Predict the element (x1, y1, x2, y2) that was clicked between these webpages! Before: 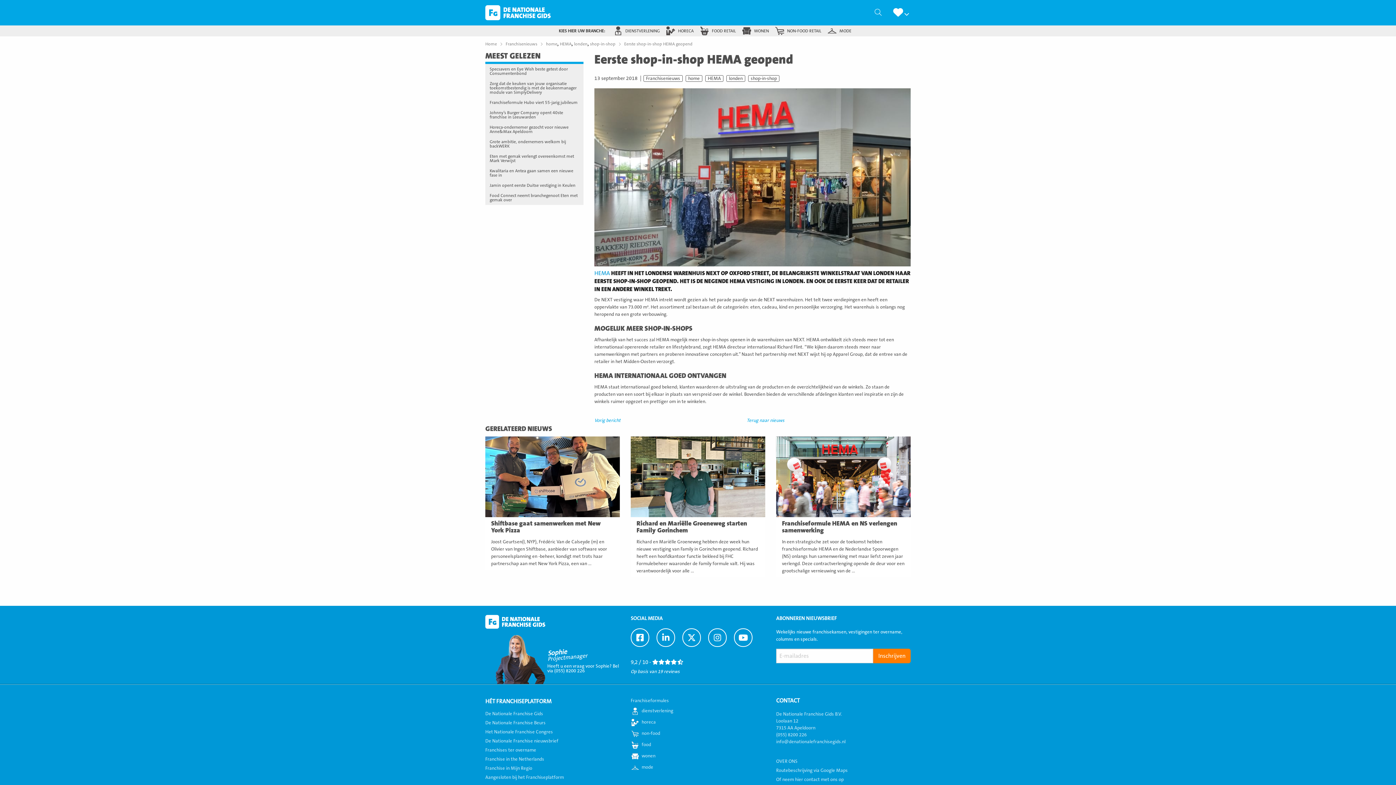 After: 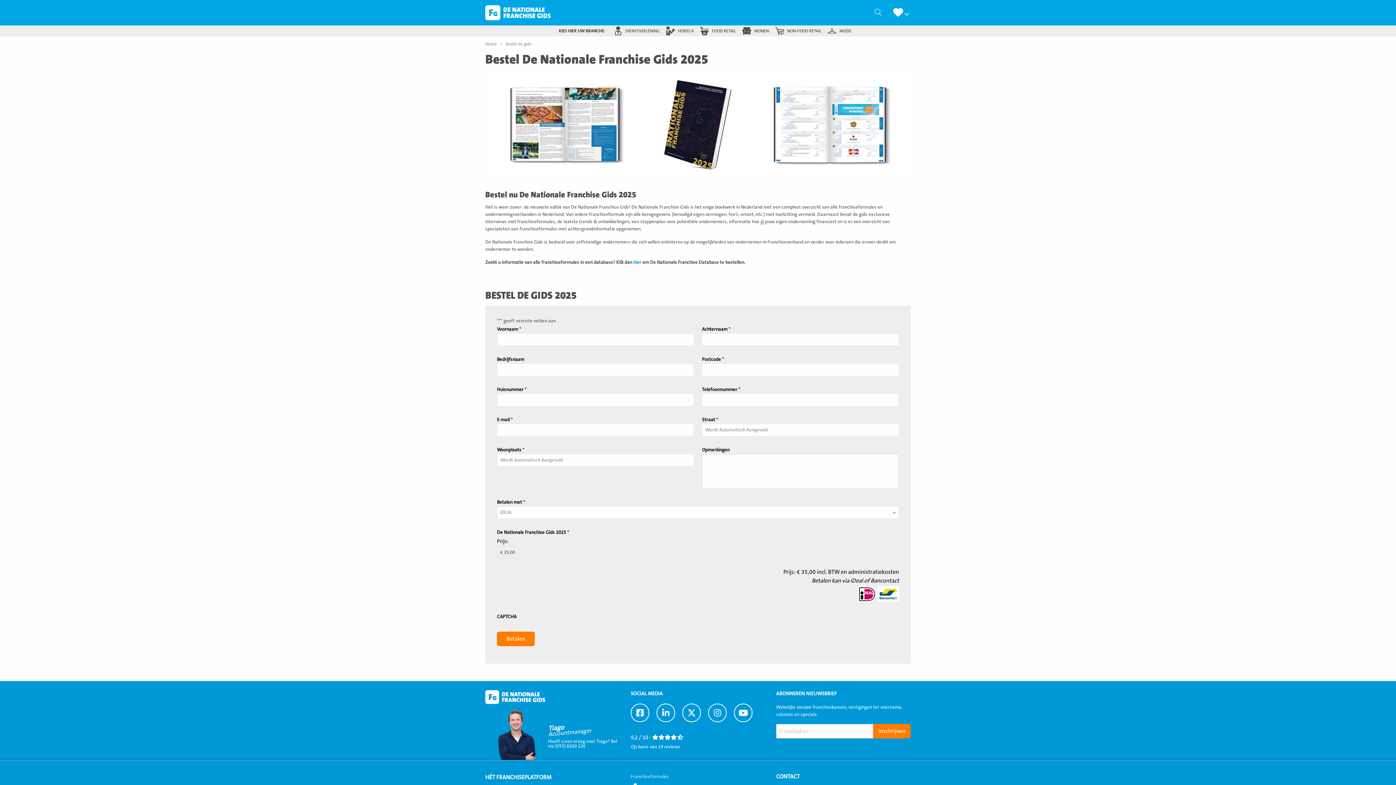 Action: bbox: (485, 709, 619, 719) label: De Nationale Franchise Gids